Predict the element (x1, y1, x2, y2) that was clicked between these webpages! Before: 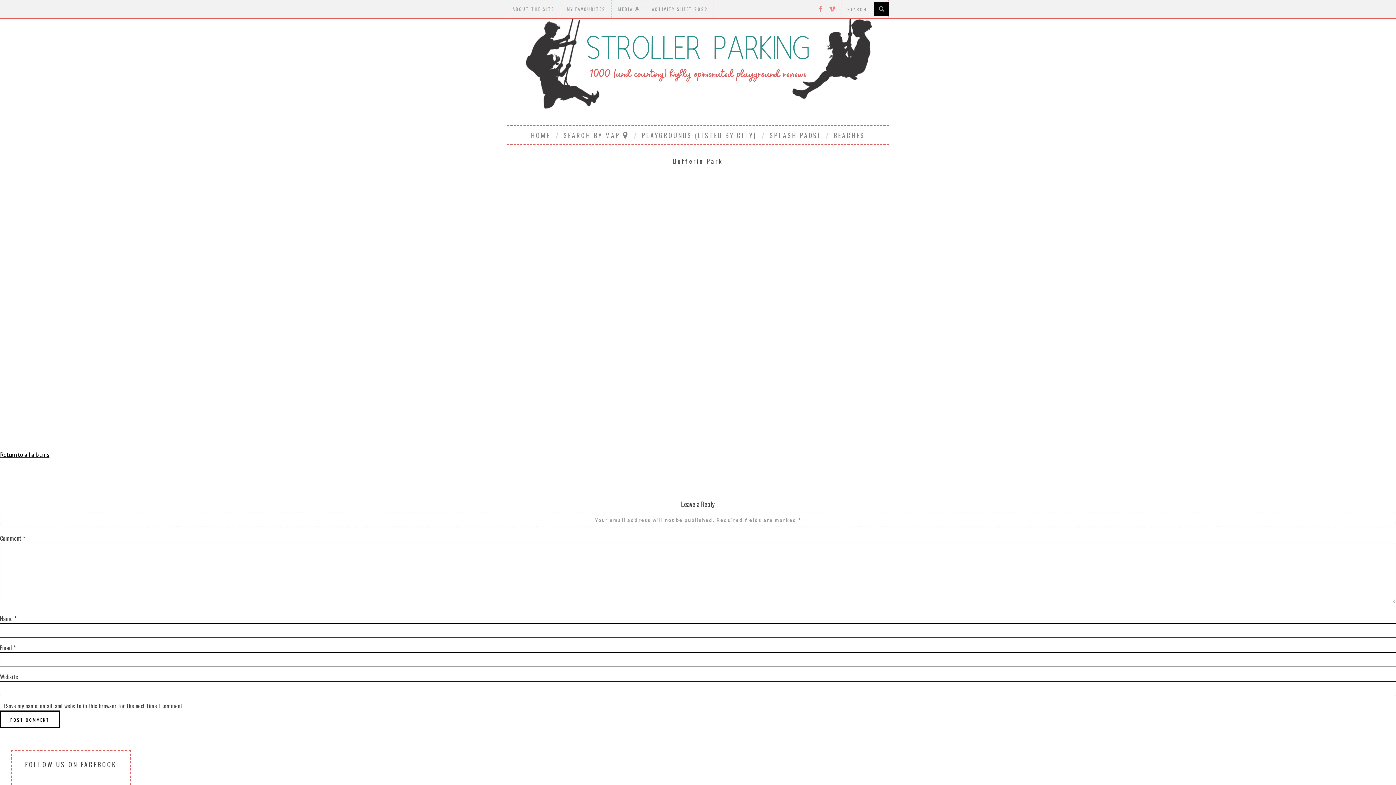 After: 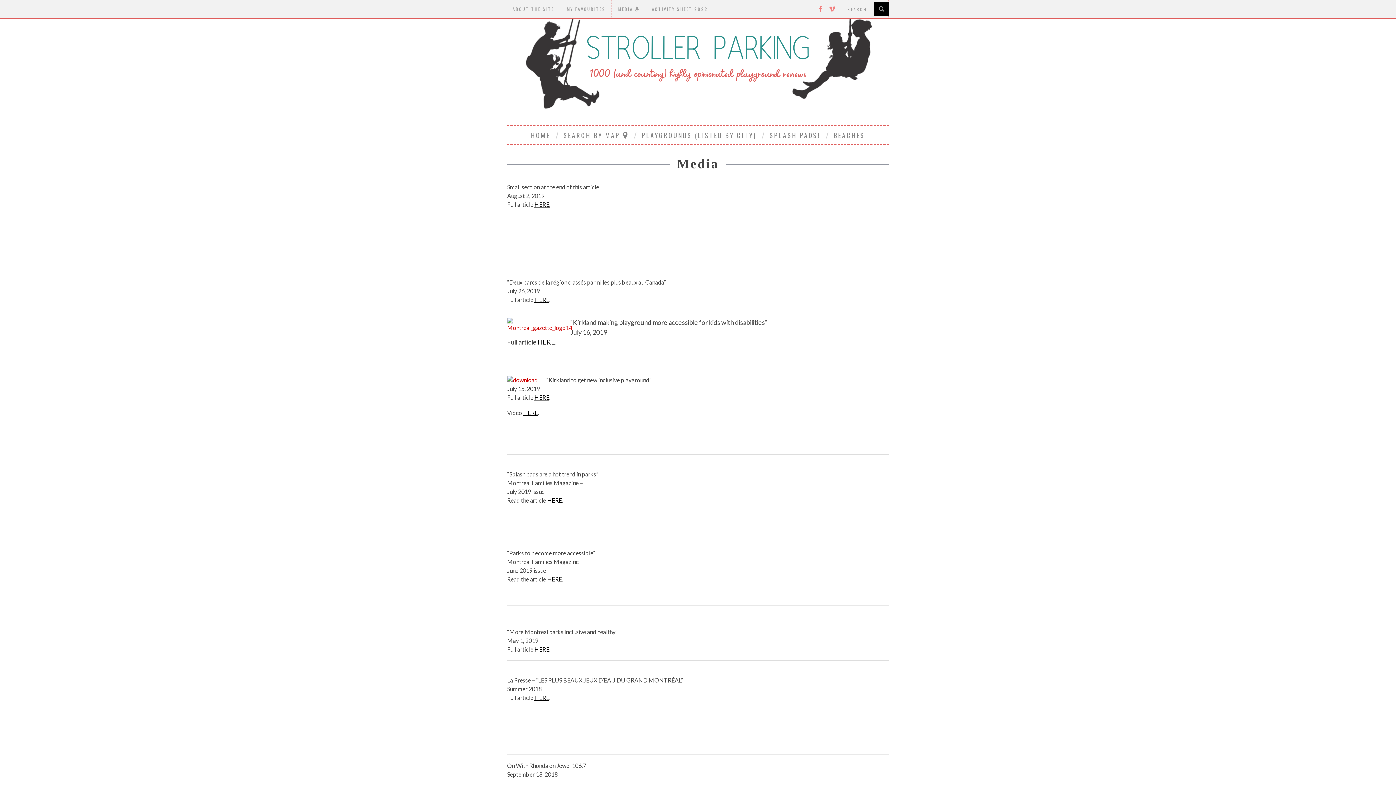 Action: bbox: (612, 1, 645, 16) label: MEDIA 